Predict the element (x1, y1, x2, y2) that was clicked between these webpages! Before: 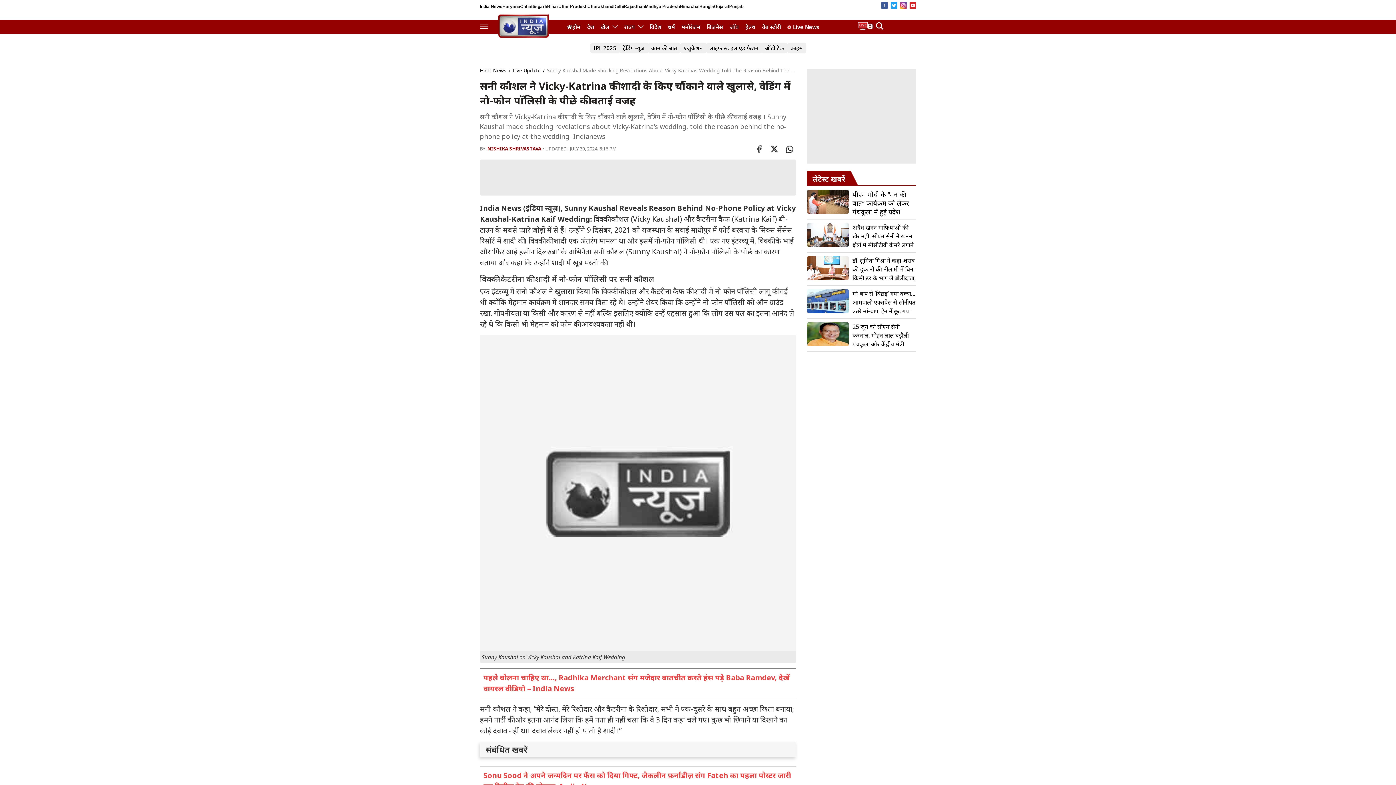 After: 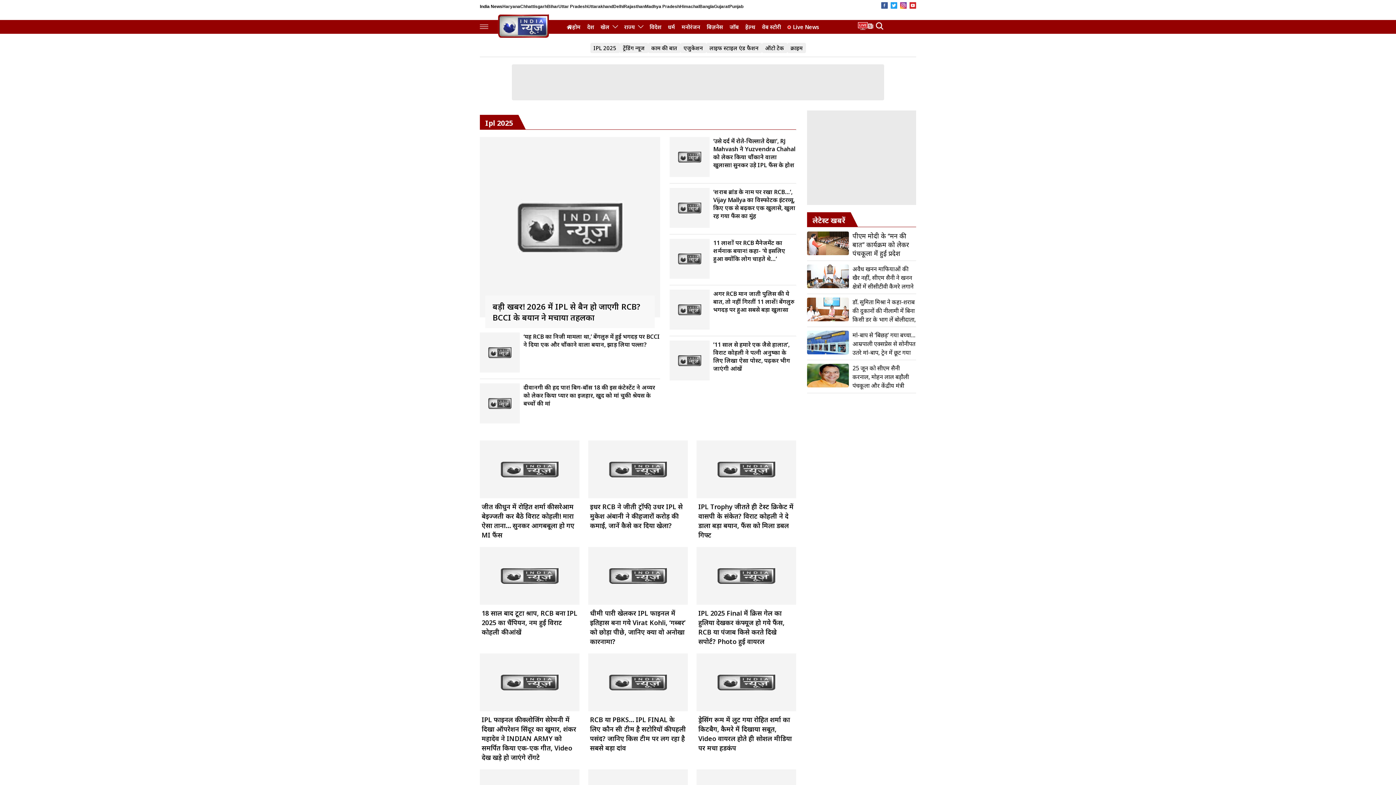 Action: label: IPL 2025 bbox: (590, 42, 619, 53)